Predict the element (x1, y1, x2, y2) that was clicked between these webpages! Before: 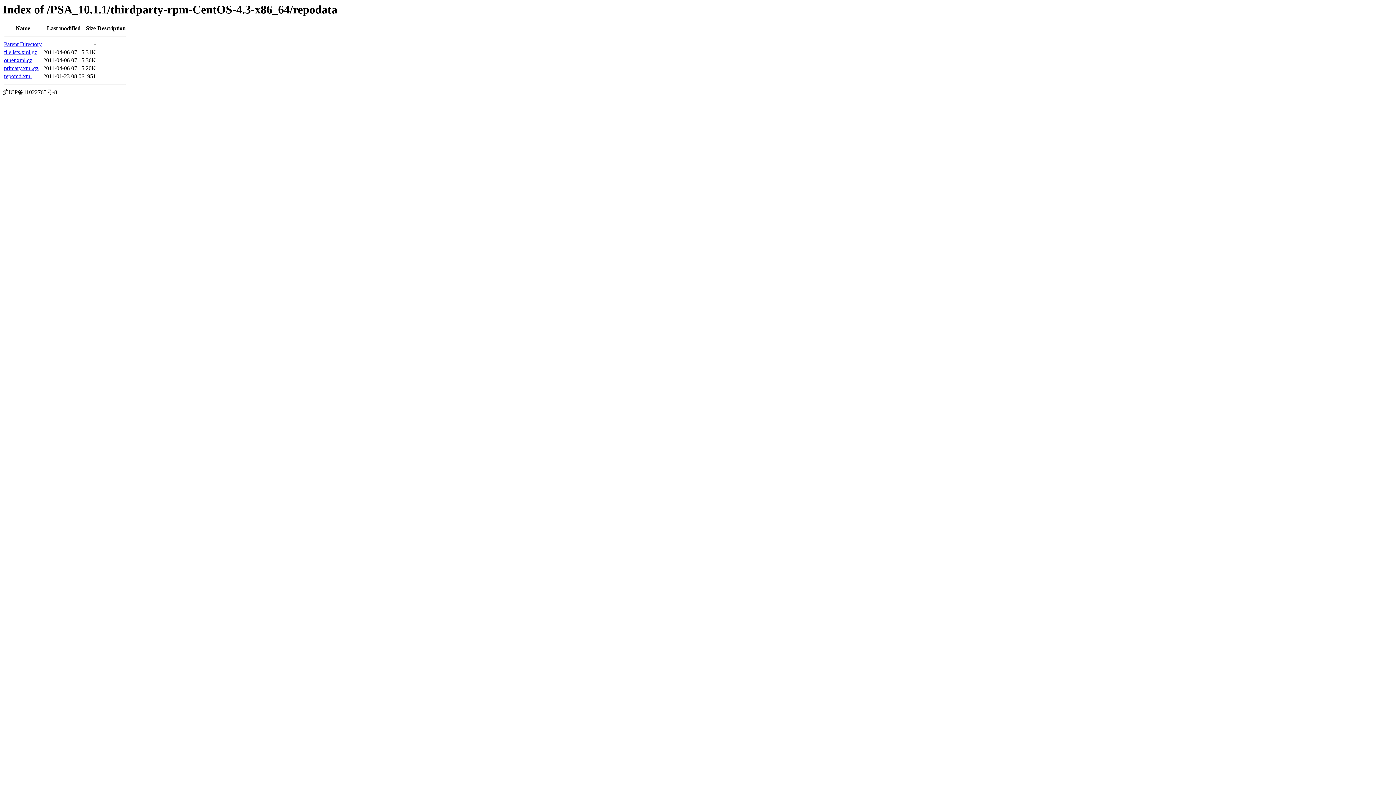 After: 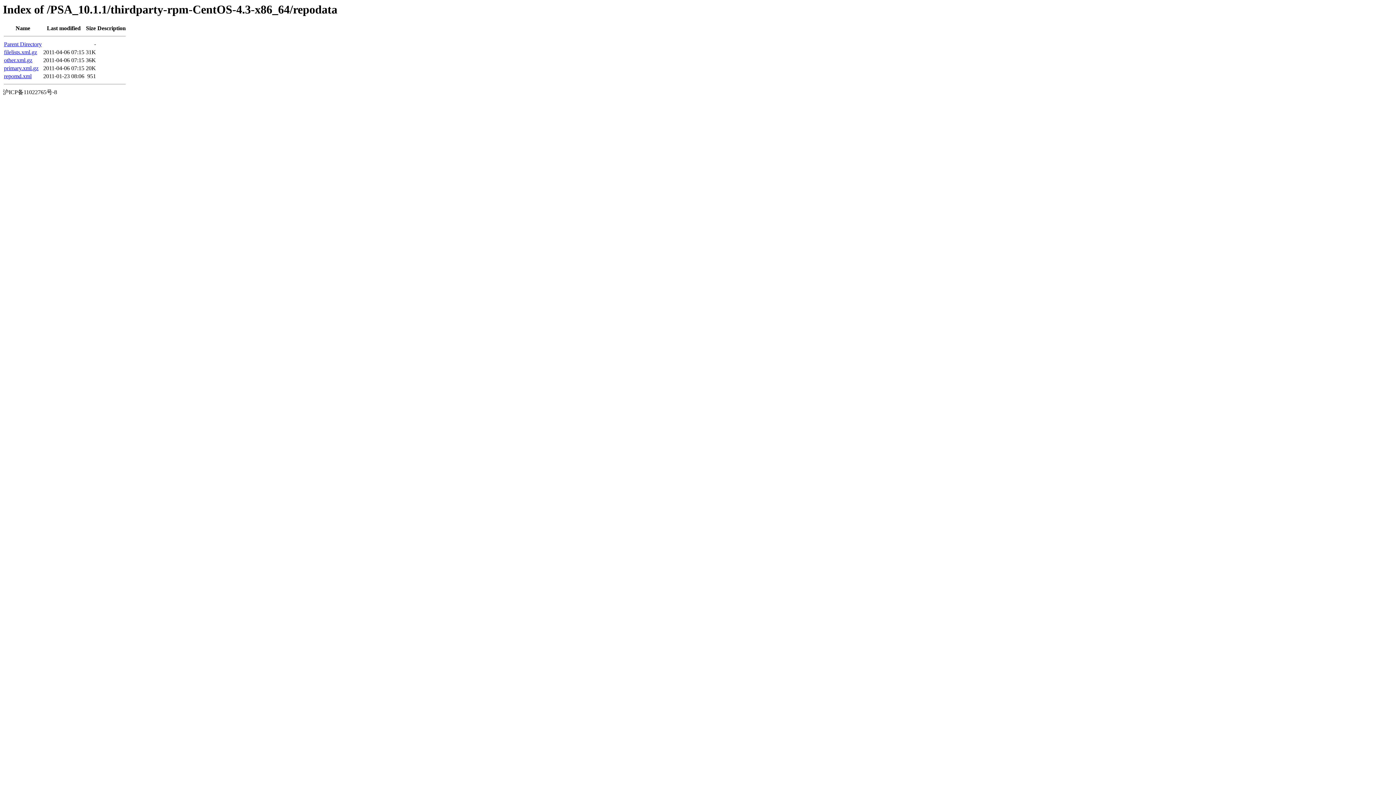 Action: bbox: (4, 49, 37, 55) label: filelists.xml.gz